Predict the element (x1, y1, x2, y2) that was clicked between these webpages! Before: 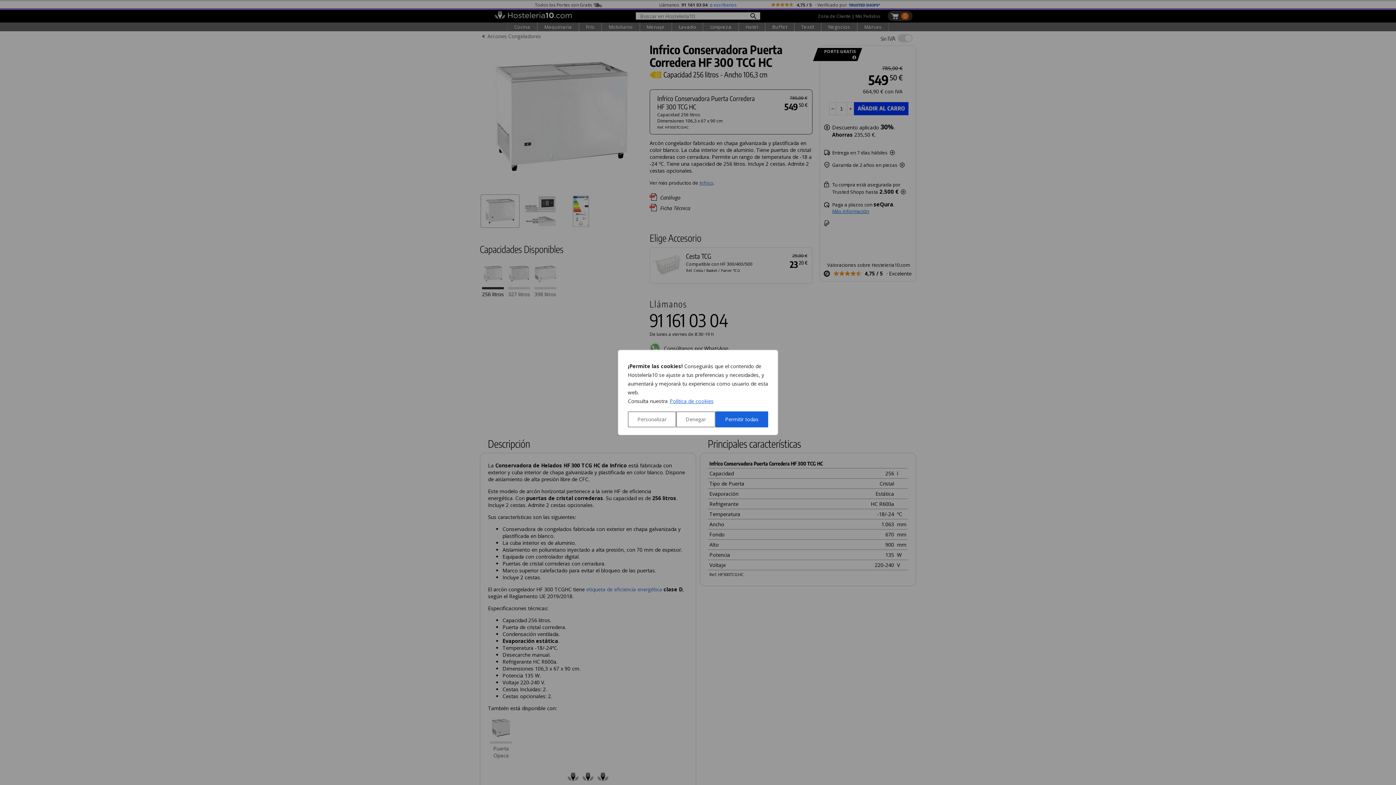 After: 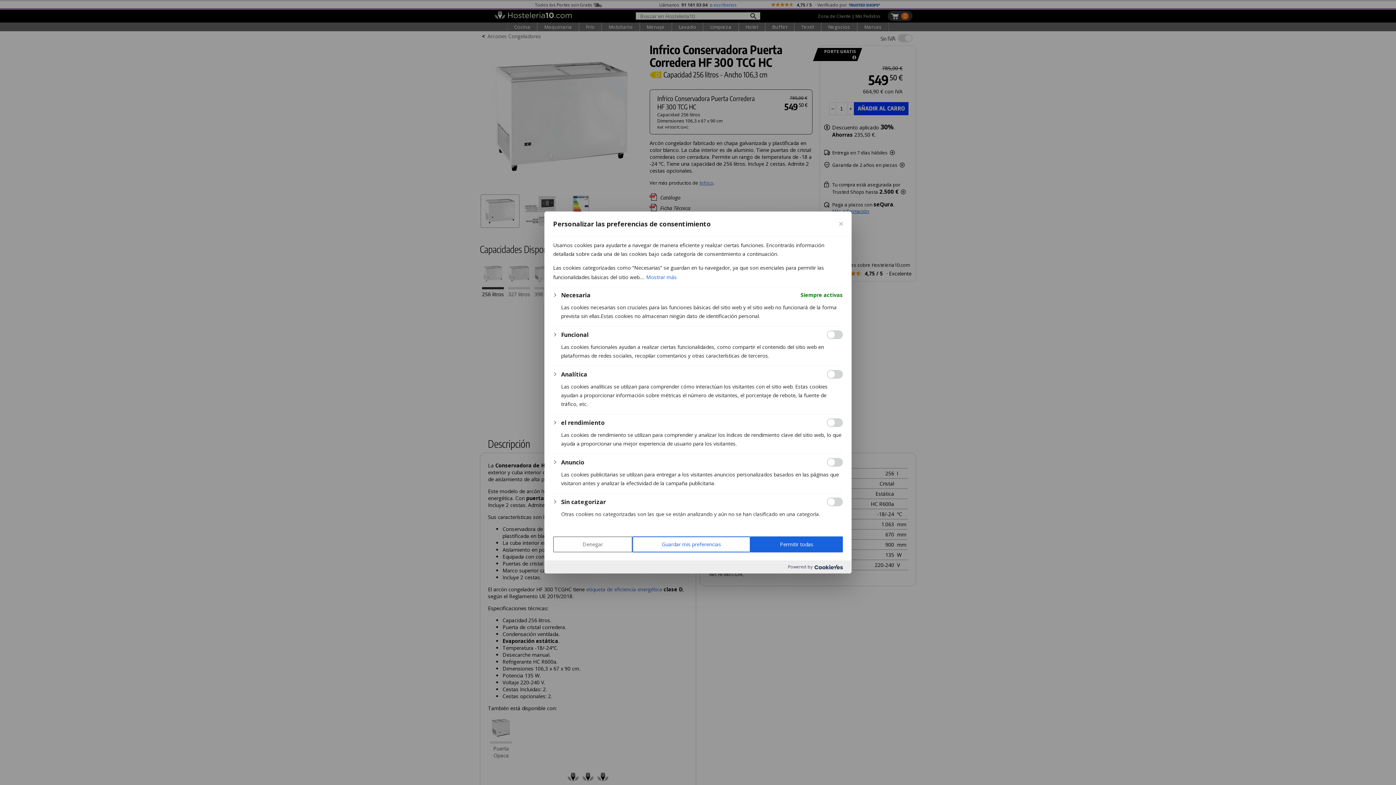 Action: label: Personalizar bbox: (628, 411, 676, 427)